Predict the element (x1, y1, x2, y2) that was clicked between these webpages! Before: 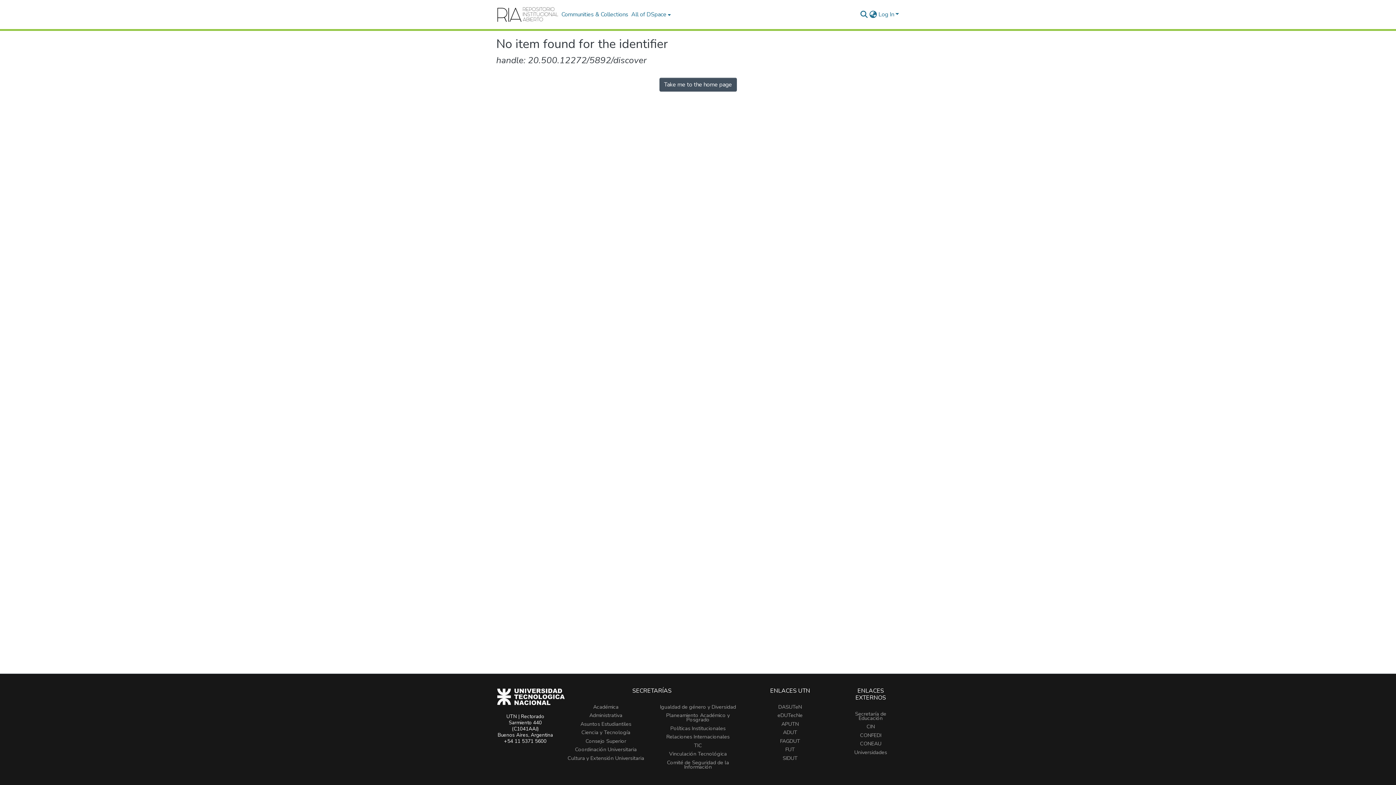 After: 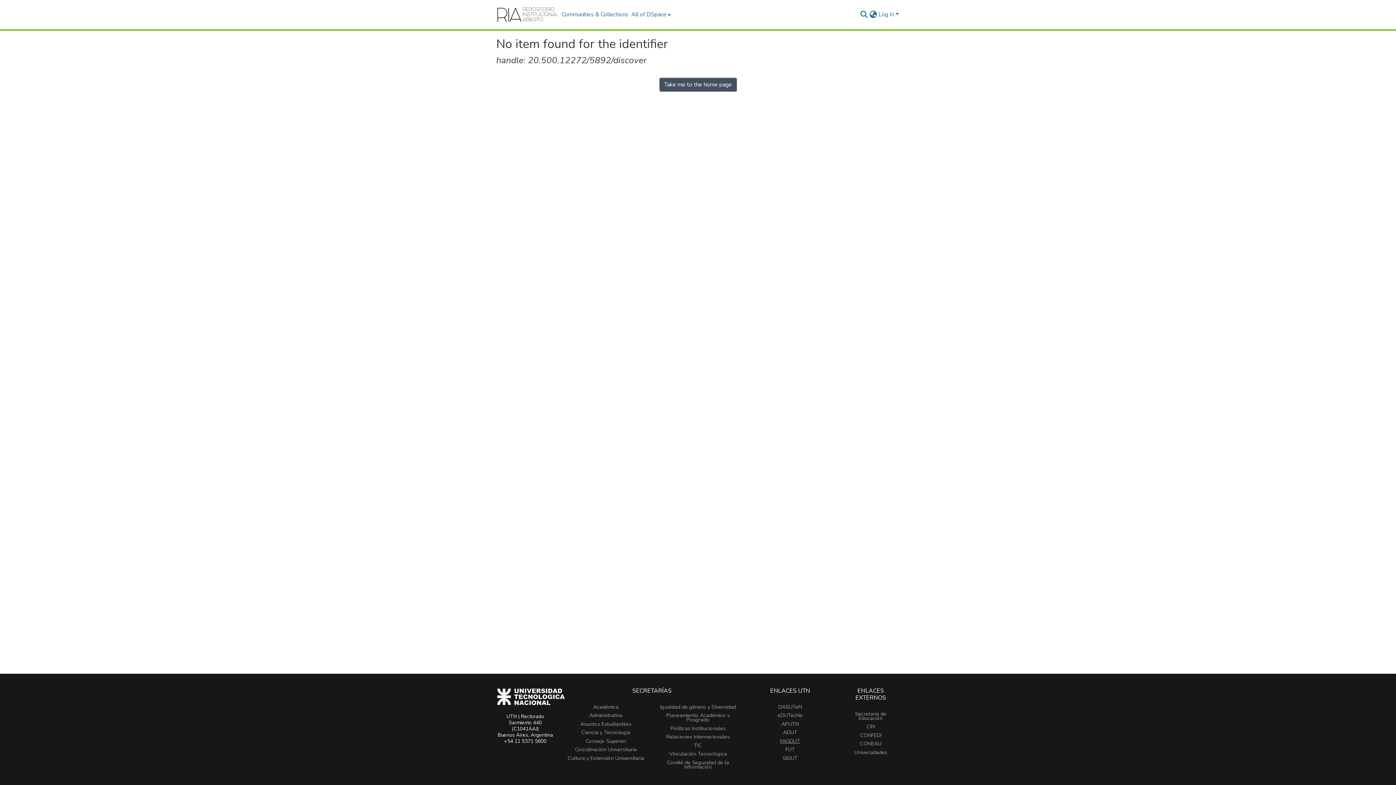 Action: label: FAGDUT bbox: (780, 737, 800, 745)